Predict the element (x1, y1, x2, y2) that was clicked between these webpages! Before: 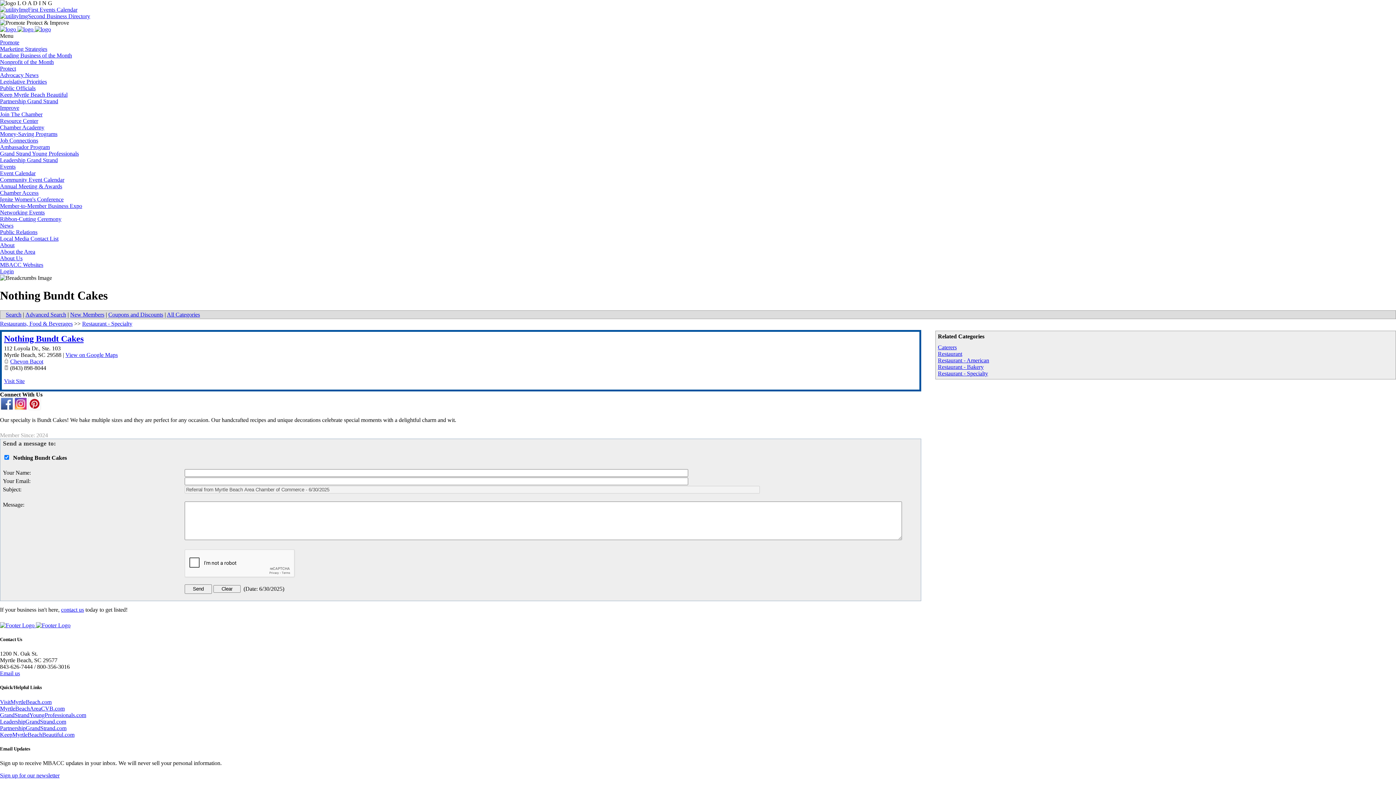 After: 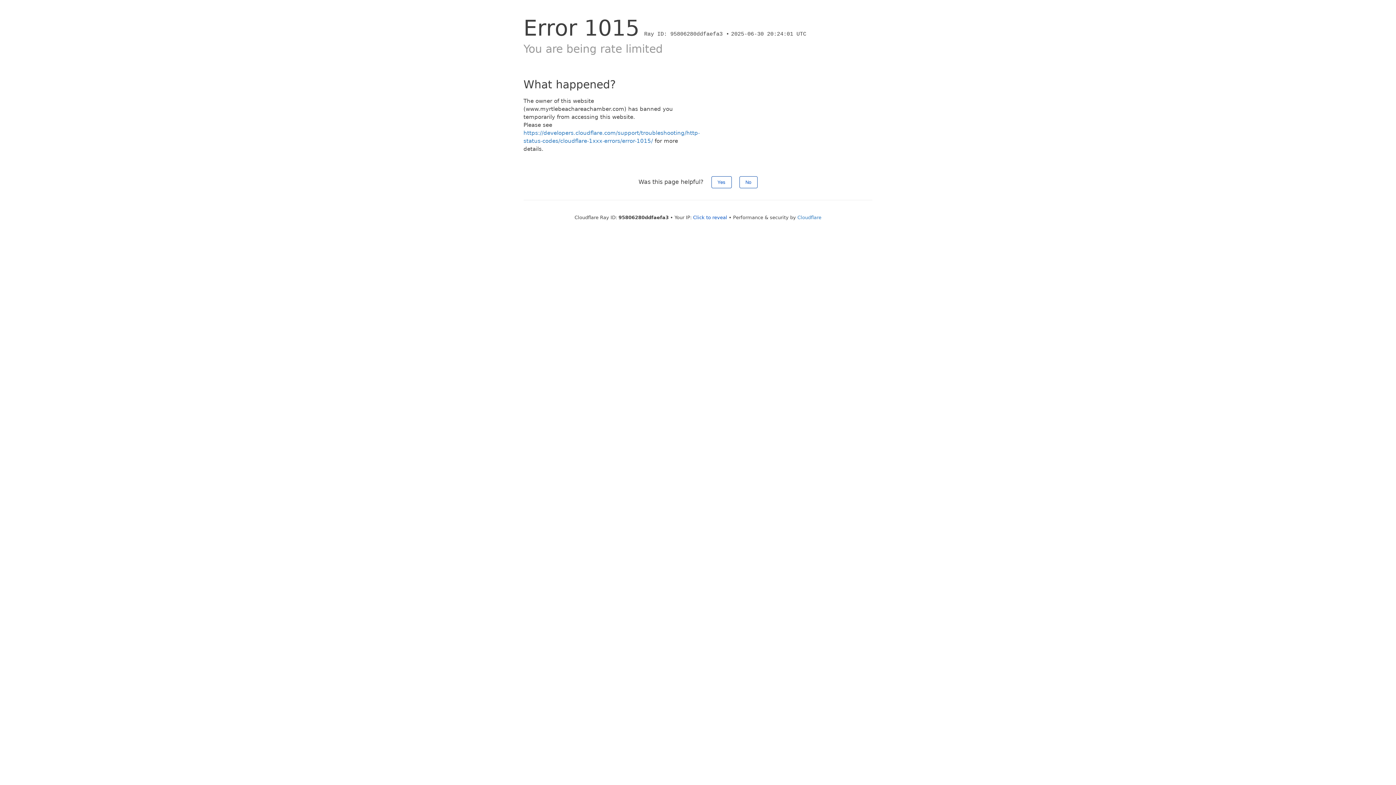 Action: bbox: (0, 144, 49, 150) label: Ambassador Program